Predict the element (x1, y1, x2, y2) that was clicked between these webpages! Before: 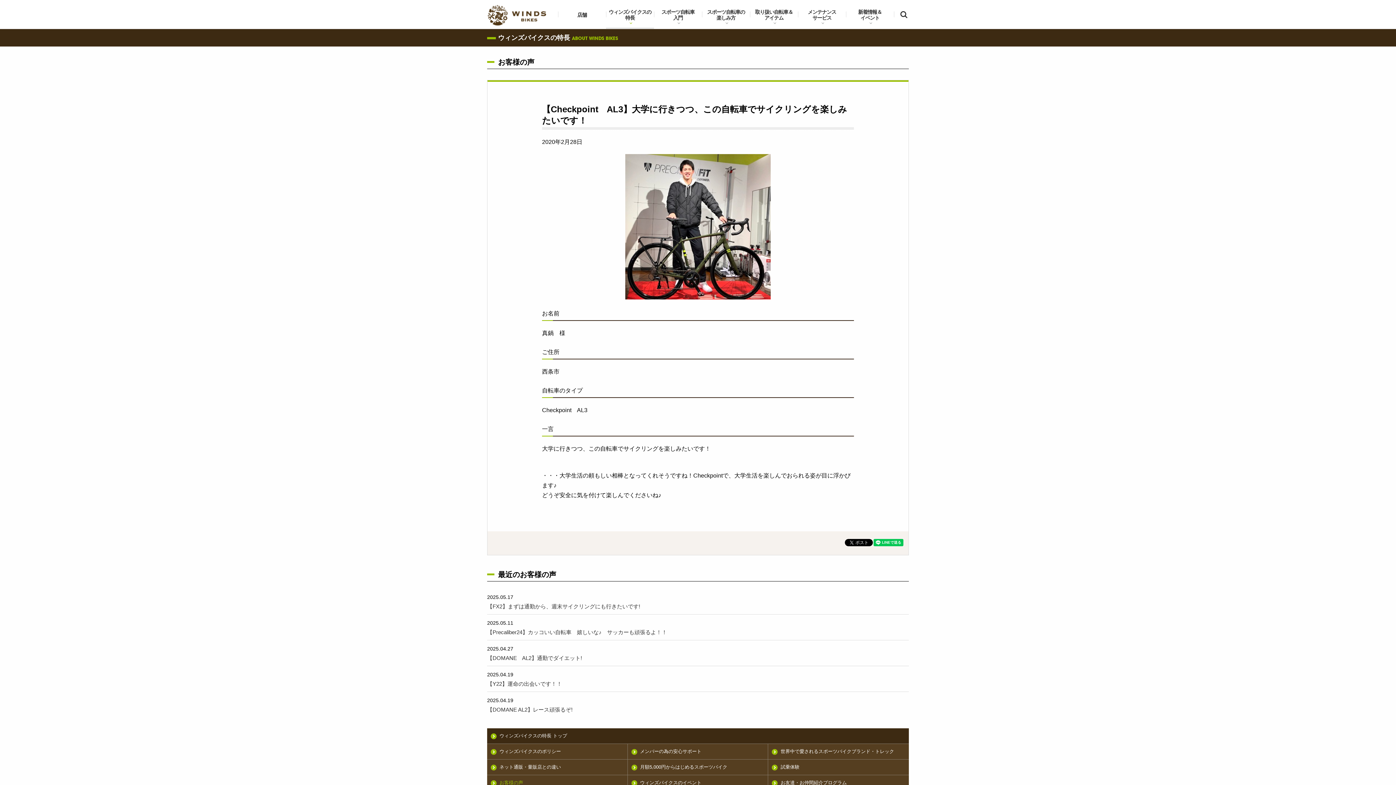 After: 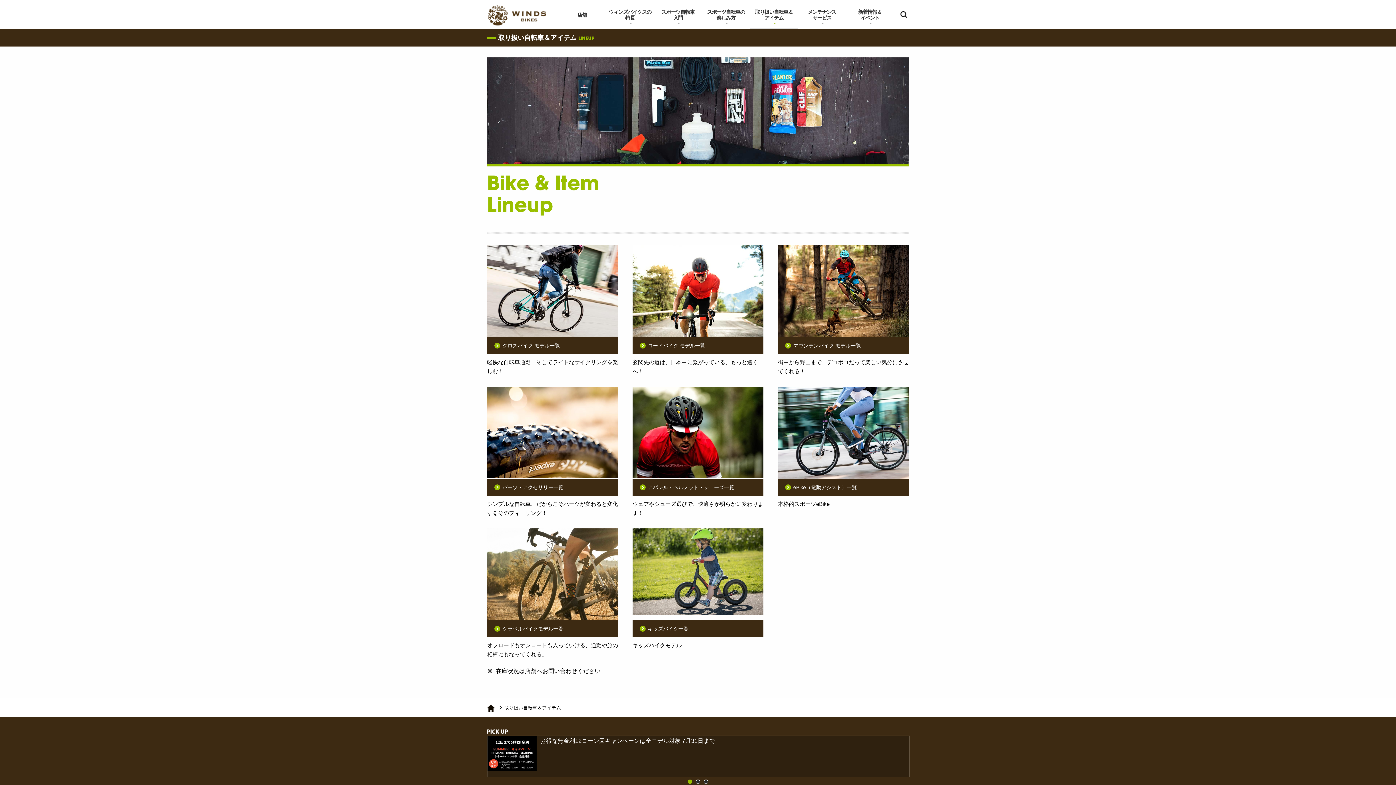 Action: bbox: (750, 0, 798, 29) label: 取り扱い自転車＆
アイテム